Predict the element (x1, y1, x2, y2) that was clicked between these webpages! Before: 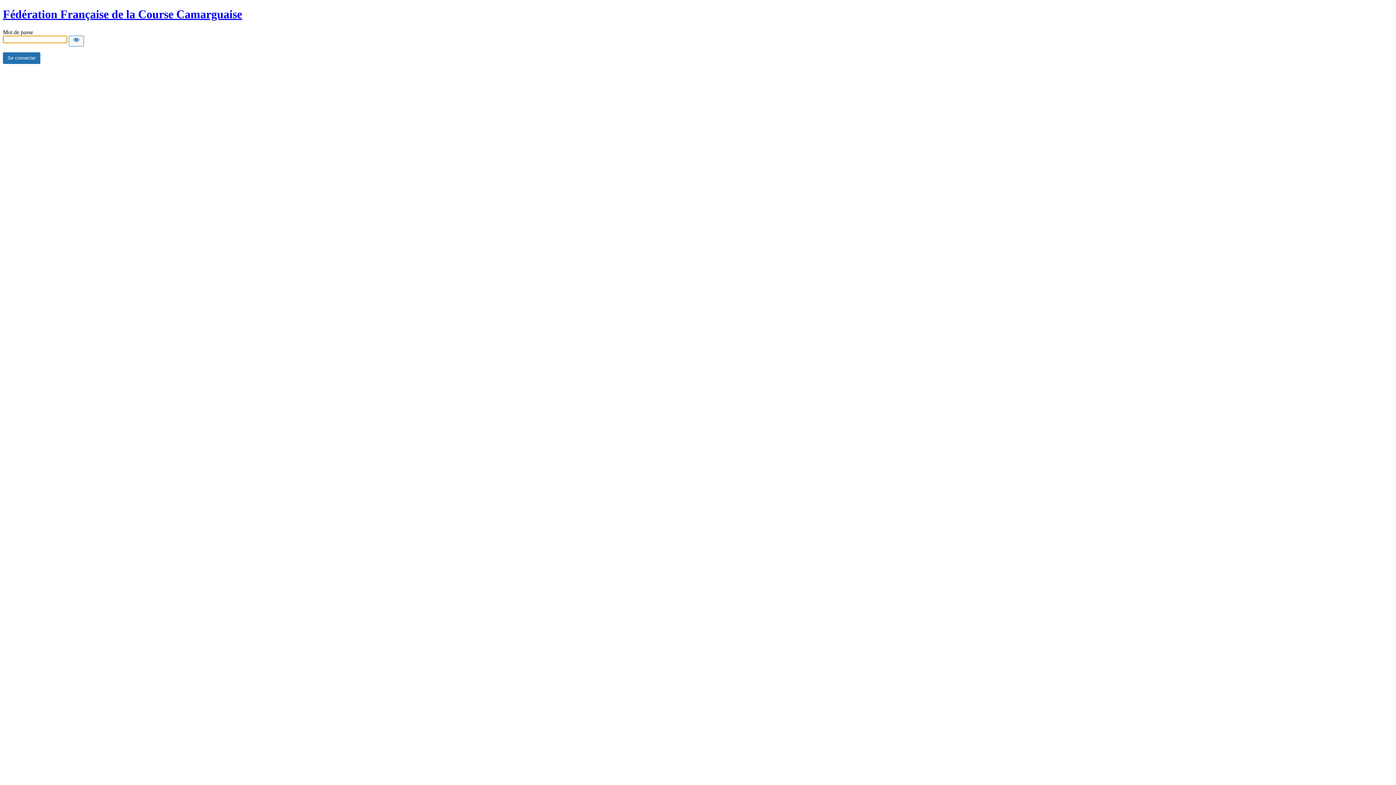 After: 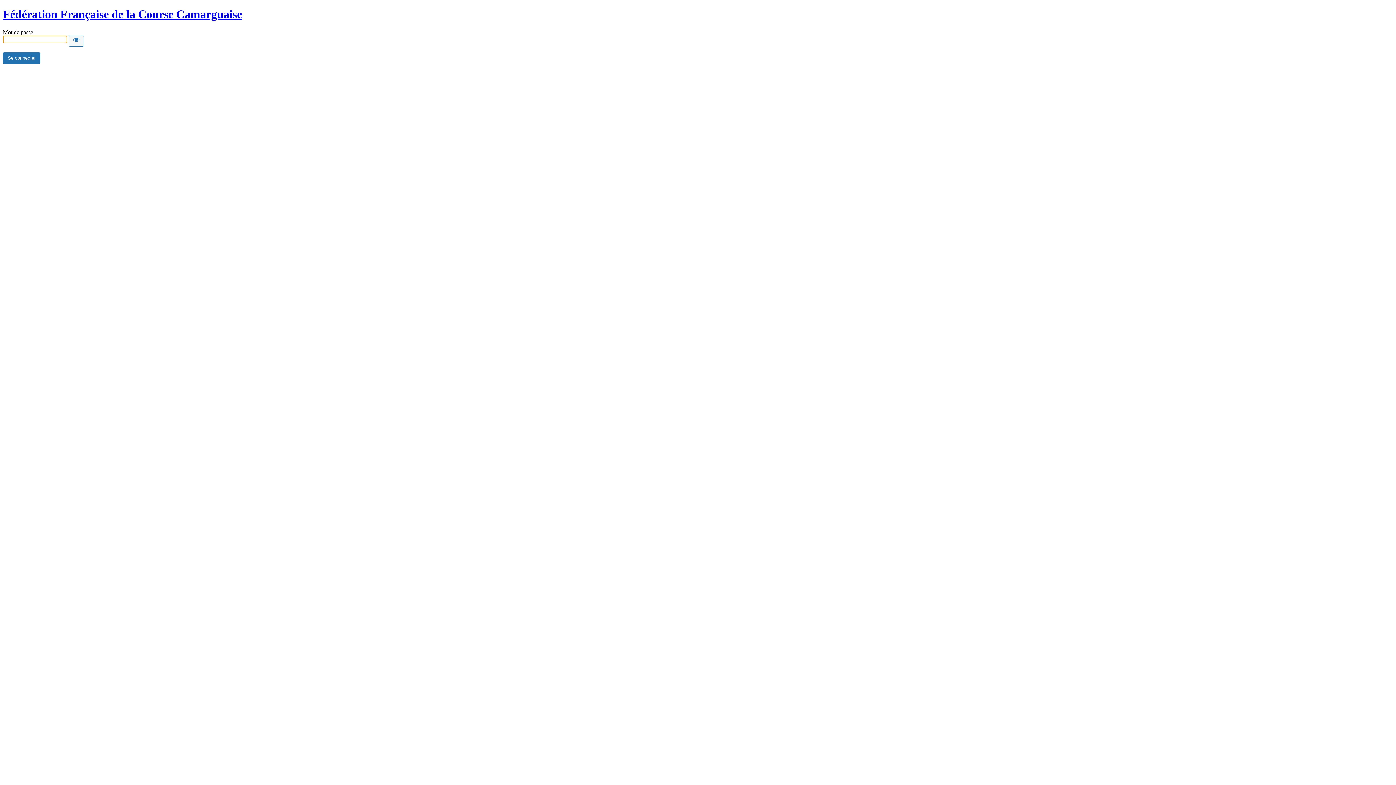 Action: label: Fédération Française de la Course Camarguaise bbox: (2, 7, 242, 20)